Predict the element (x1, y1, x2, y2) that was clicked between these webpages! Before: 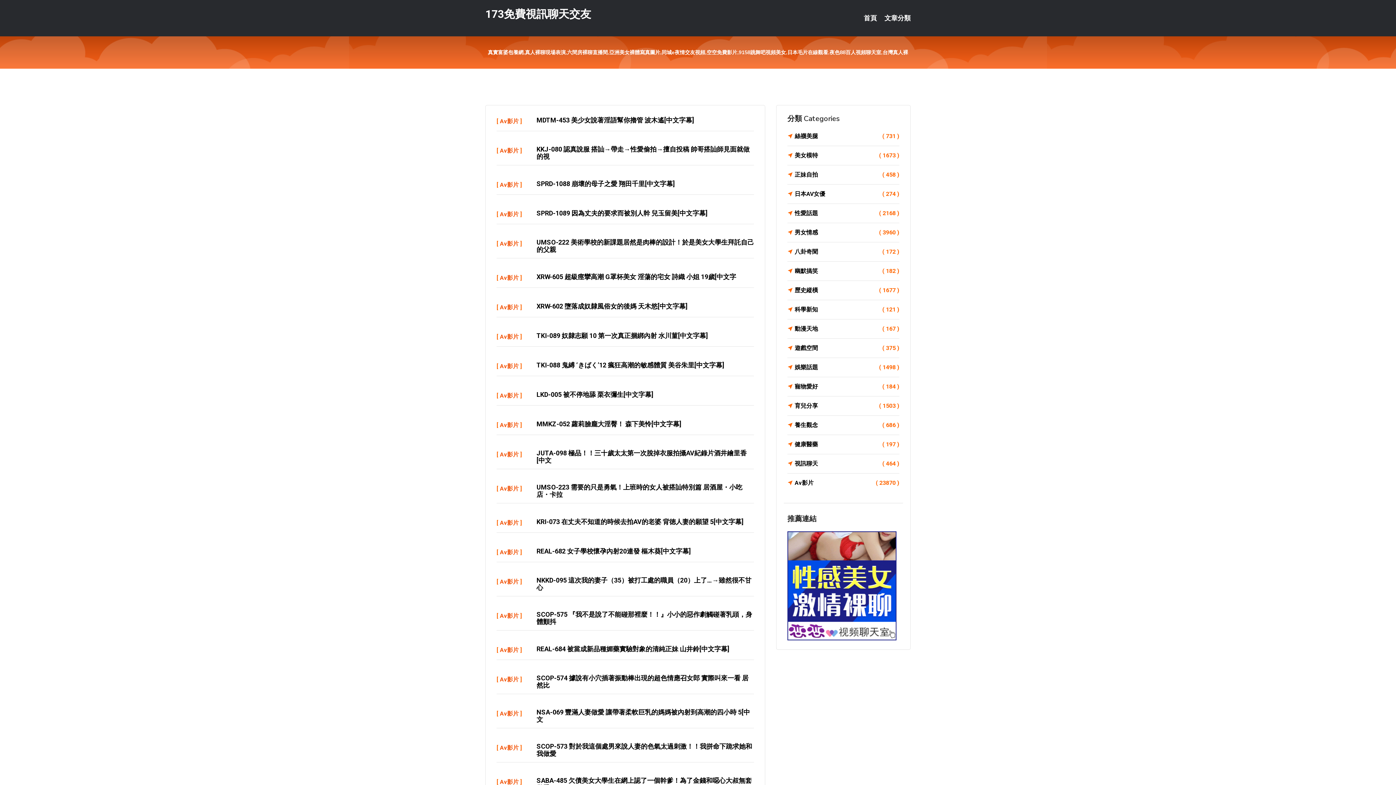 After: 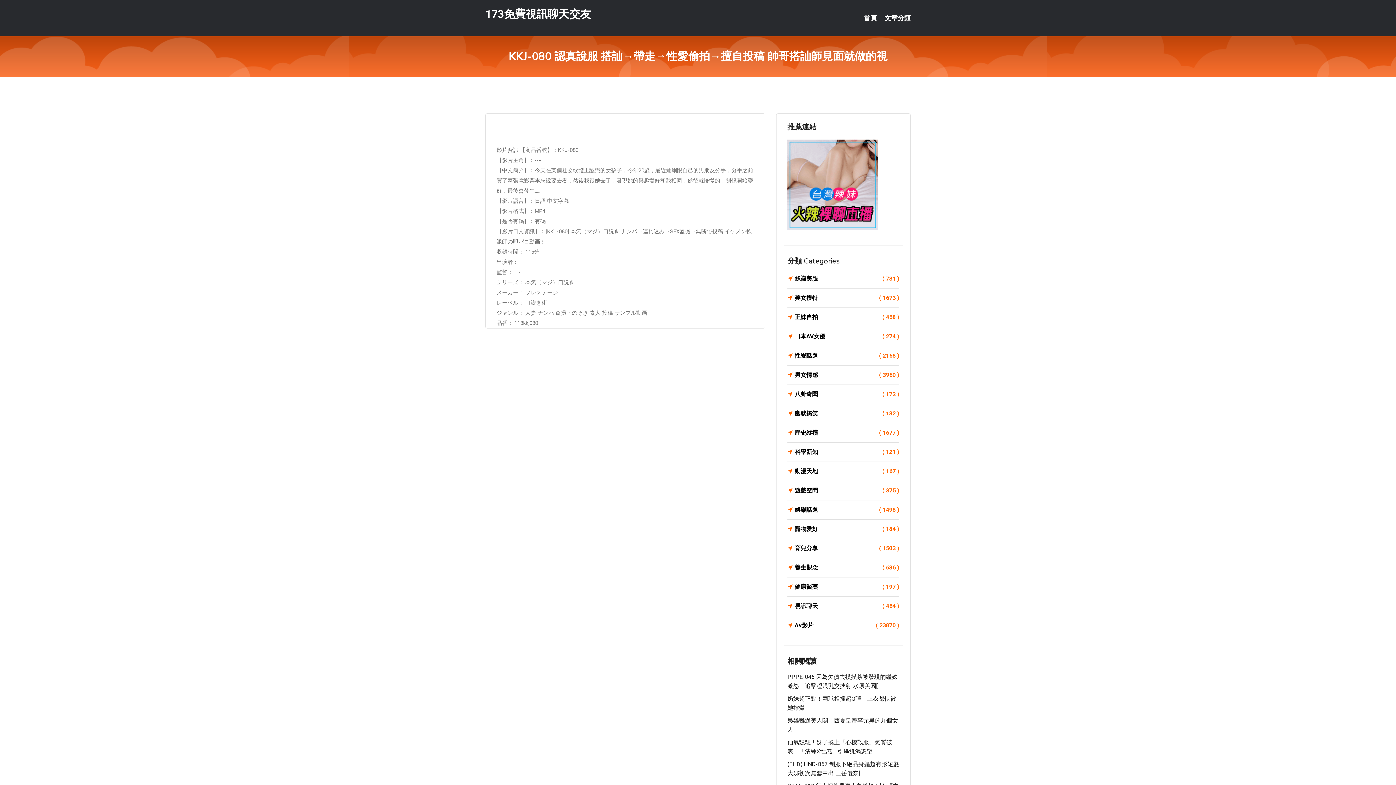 Action: label: KKJ-080 認真說服 搭訕→帶走→性愛偷拍→擅自投稿 帥哥搭訕師見面就做的視 bbox: (536, 145, 749, 160)